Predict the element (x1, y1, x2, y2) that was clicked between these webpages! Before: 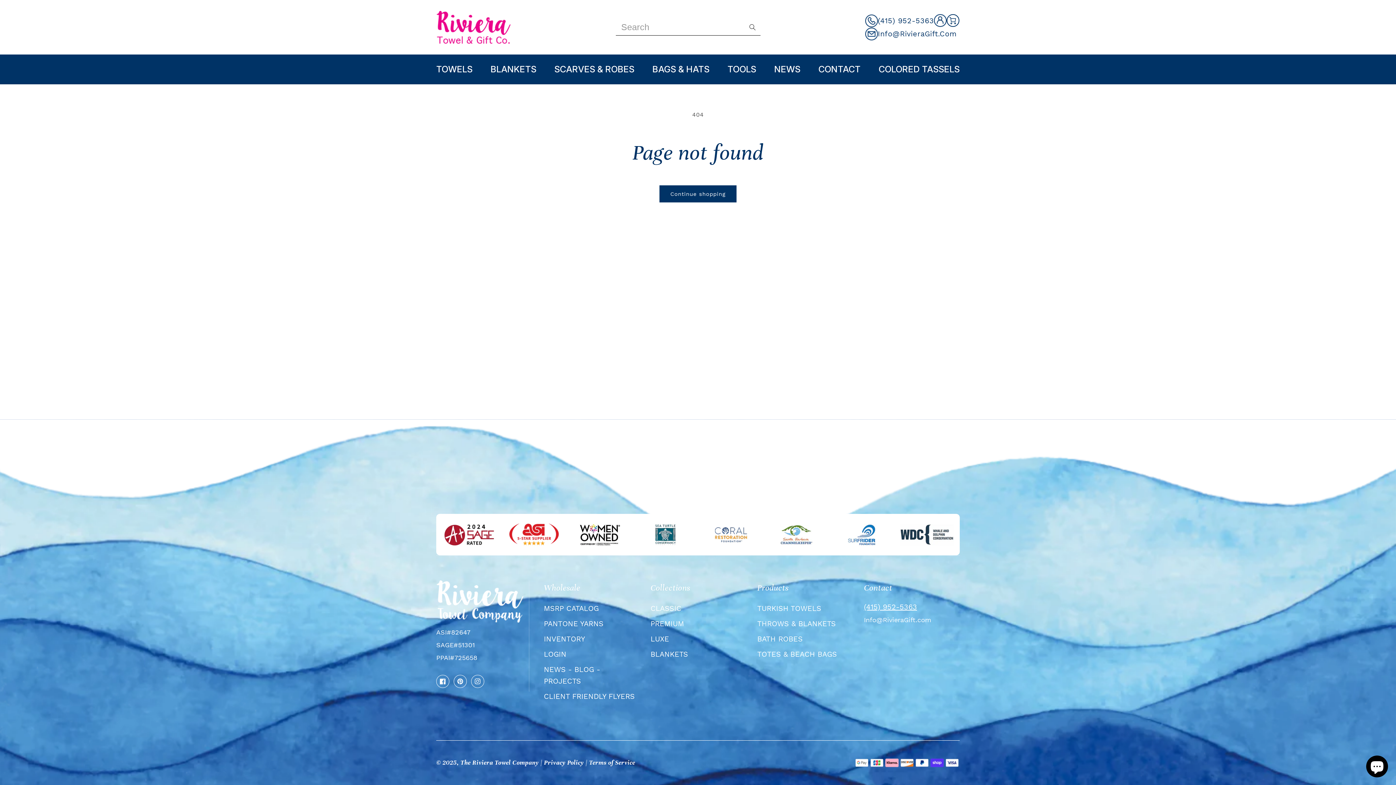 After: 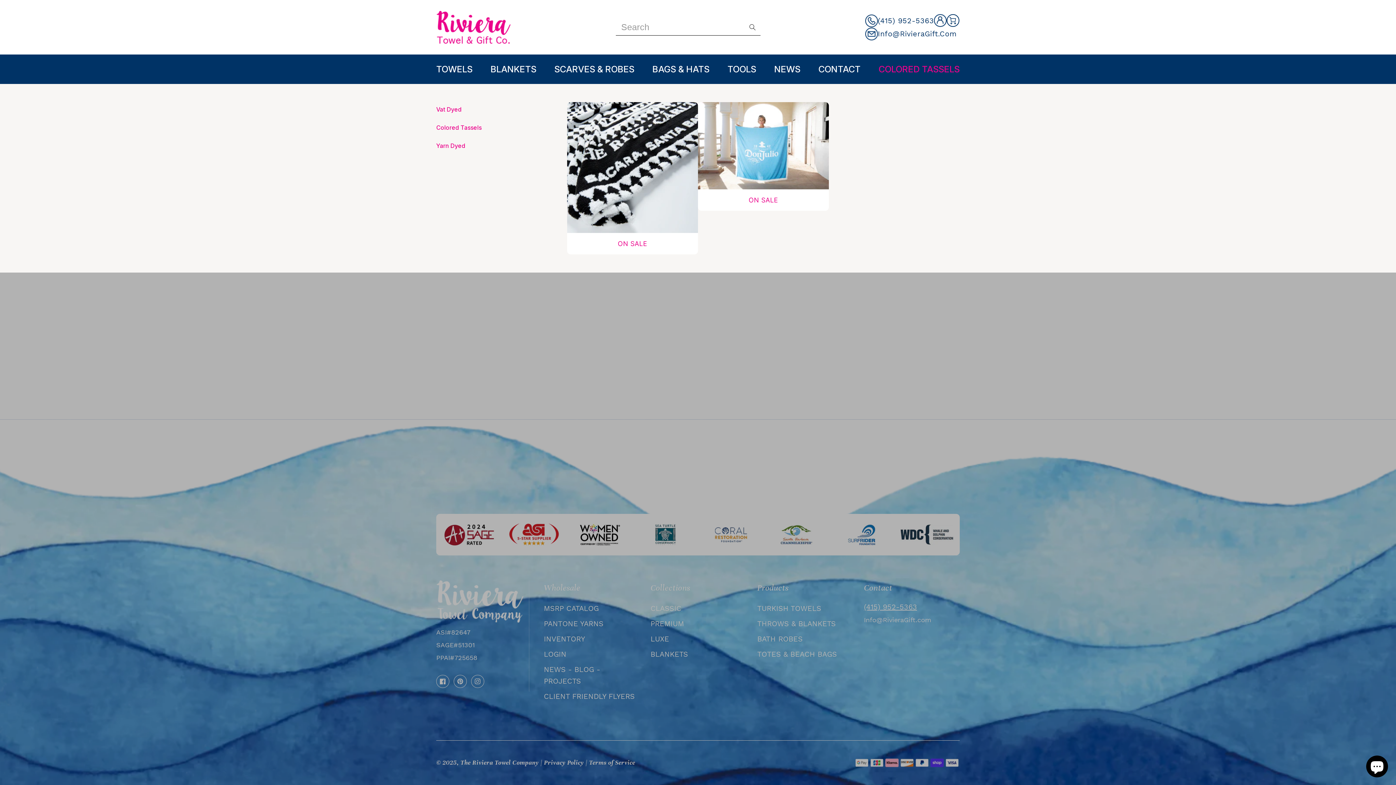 Action: bbox: (878, 64, 959, 74) label: COLORED TASSELS